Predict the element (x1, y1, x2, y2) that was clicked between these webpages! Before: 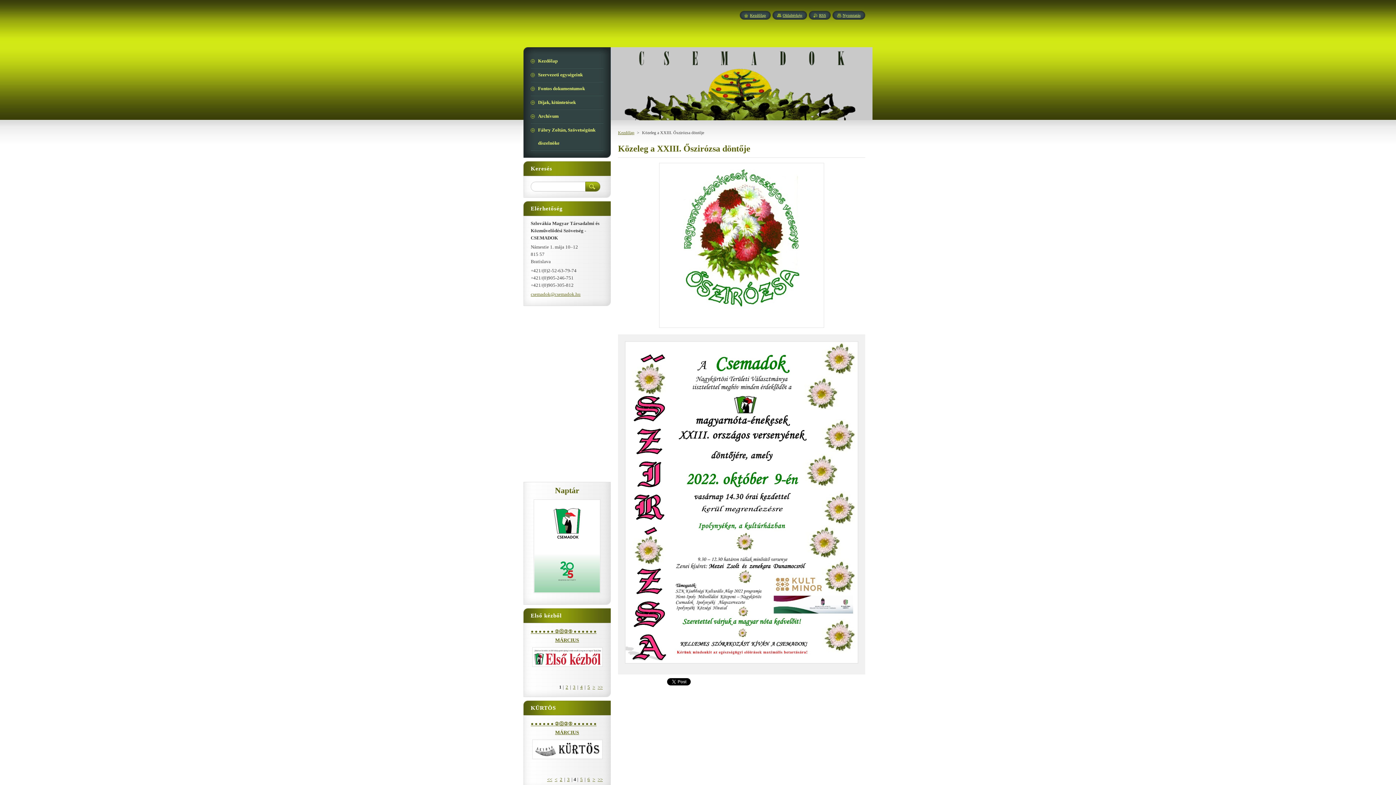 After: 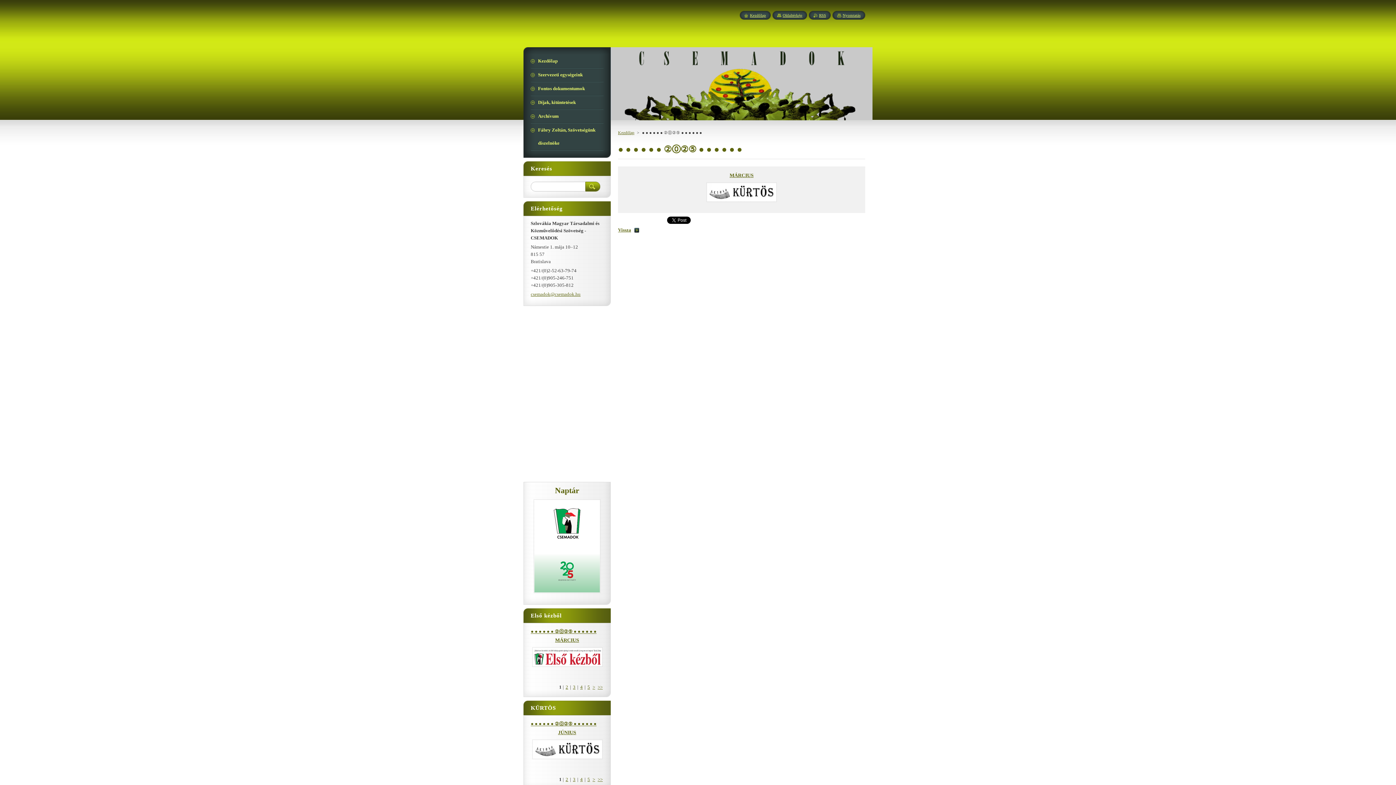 Action: label: ● ● ● ● ● ● ②⓪②⑤ ● ● ● ● ● ● bbox: (530, 721, 596, 726)